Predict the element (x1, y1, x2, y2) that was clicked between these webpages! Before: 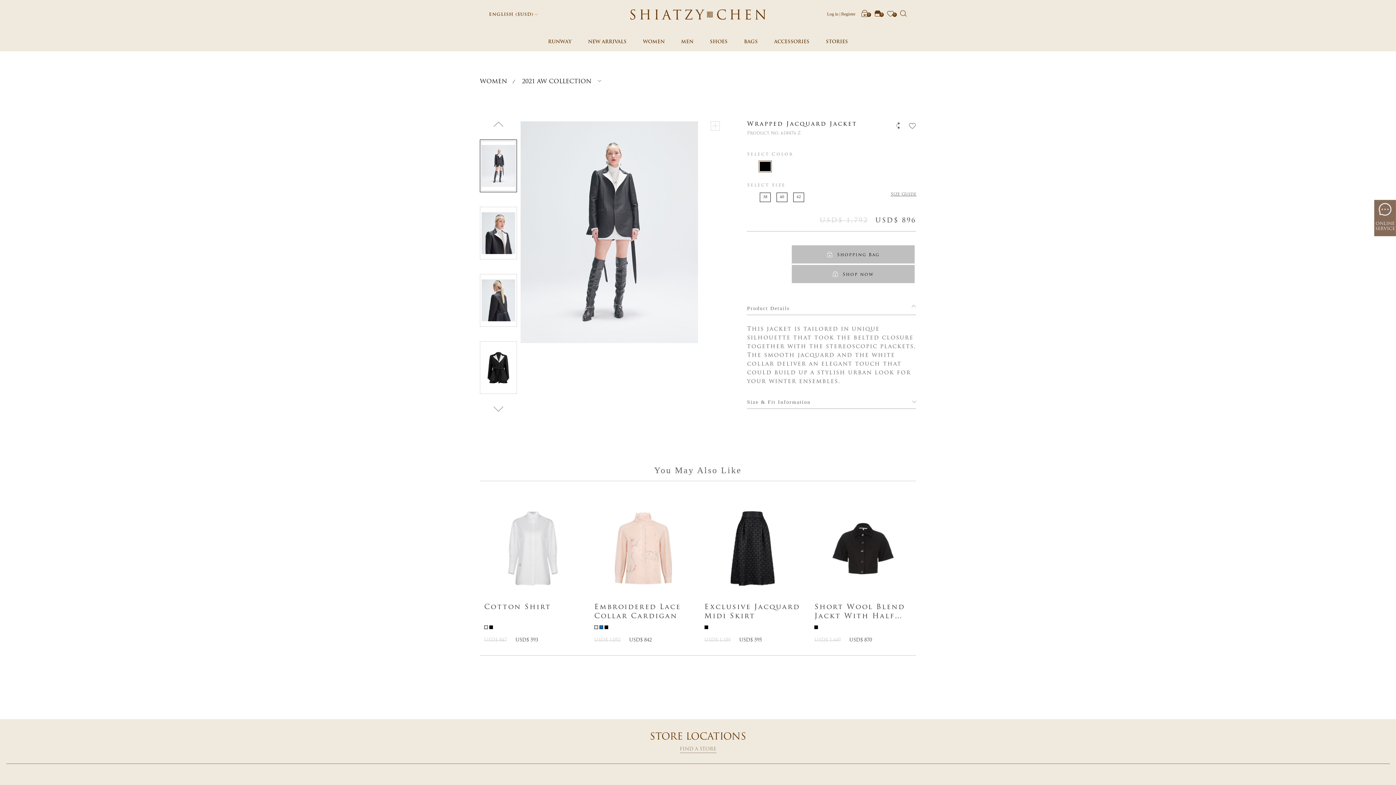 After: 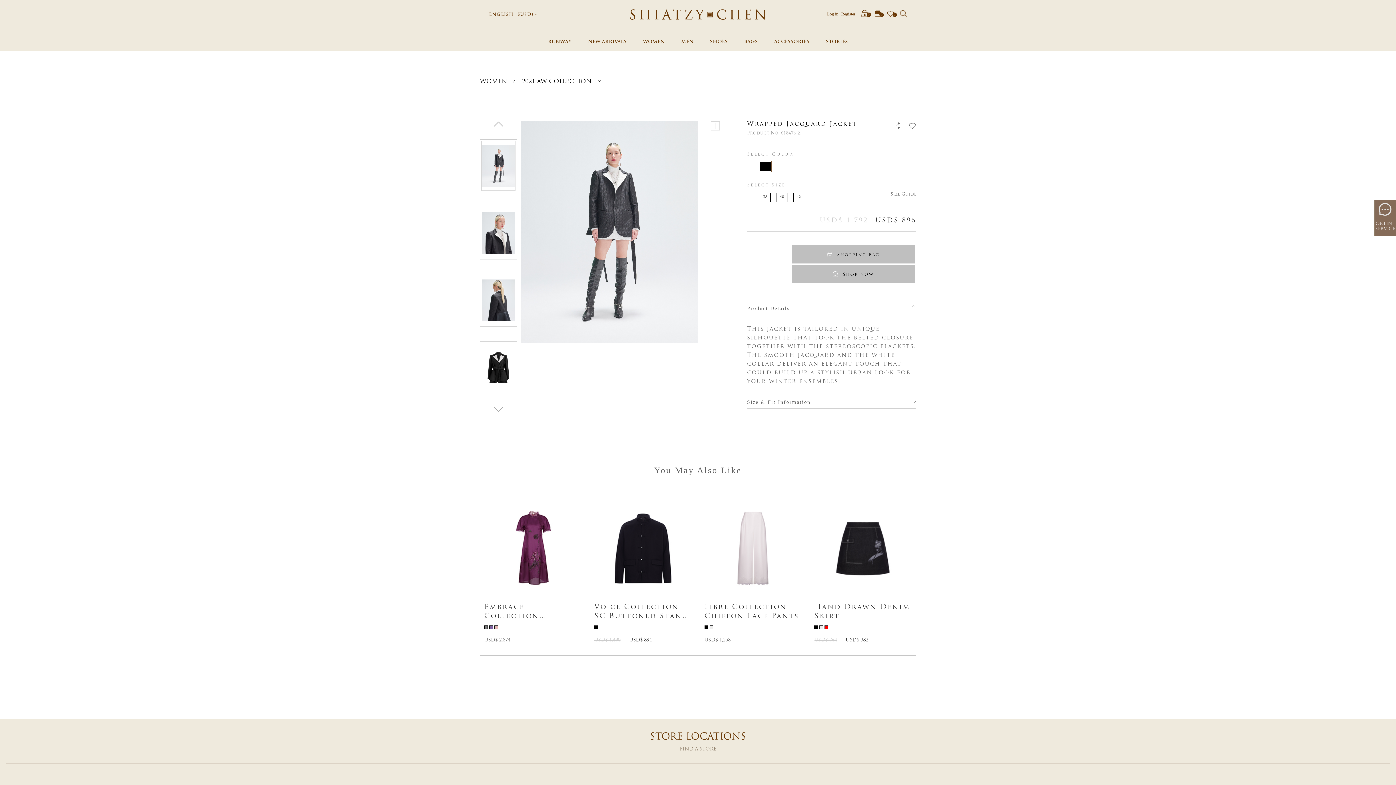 Action: bbox: (758, 160, 772, 172)